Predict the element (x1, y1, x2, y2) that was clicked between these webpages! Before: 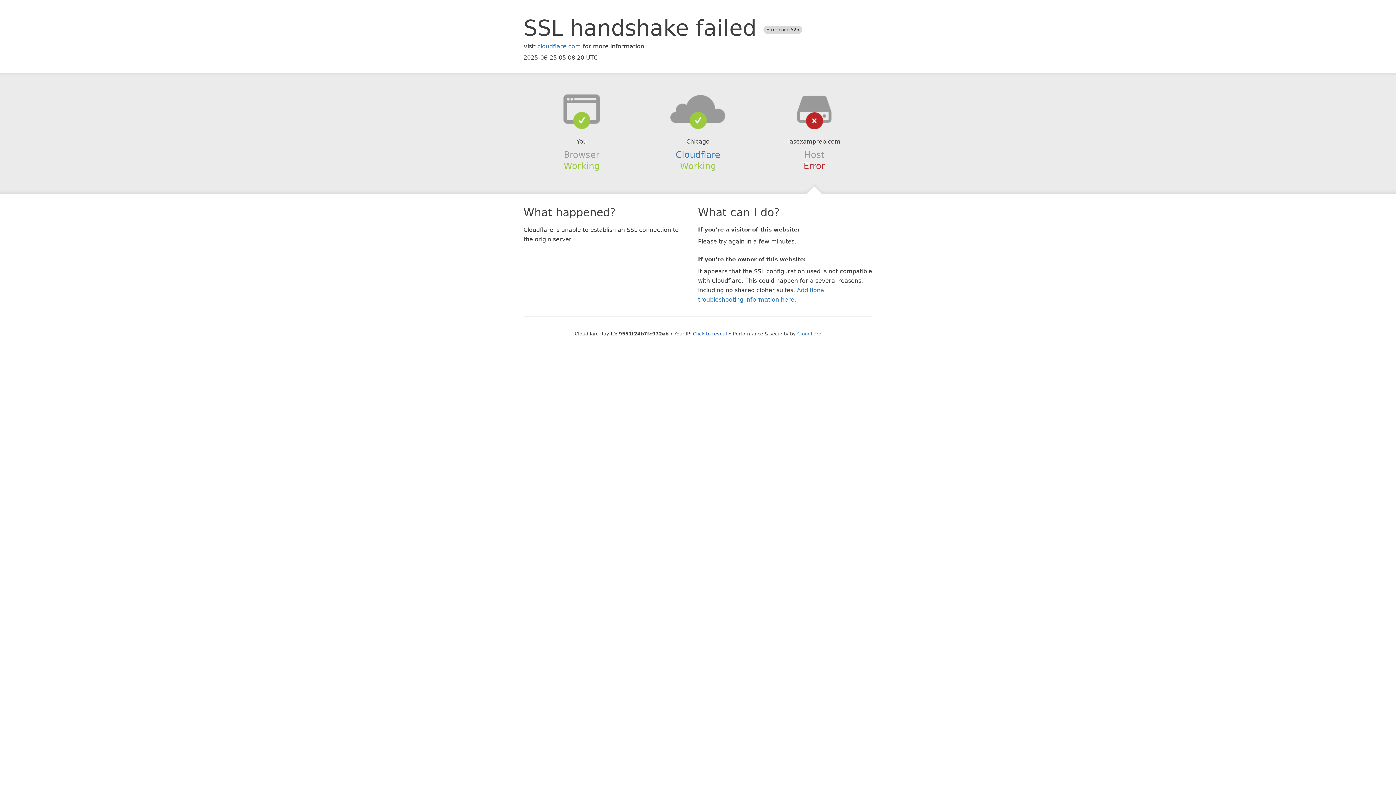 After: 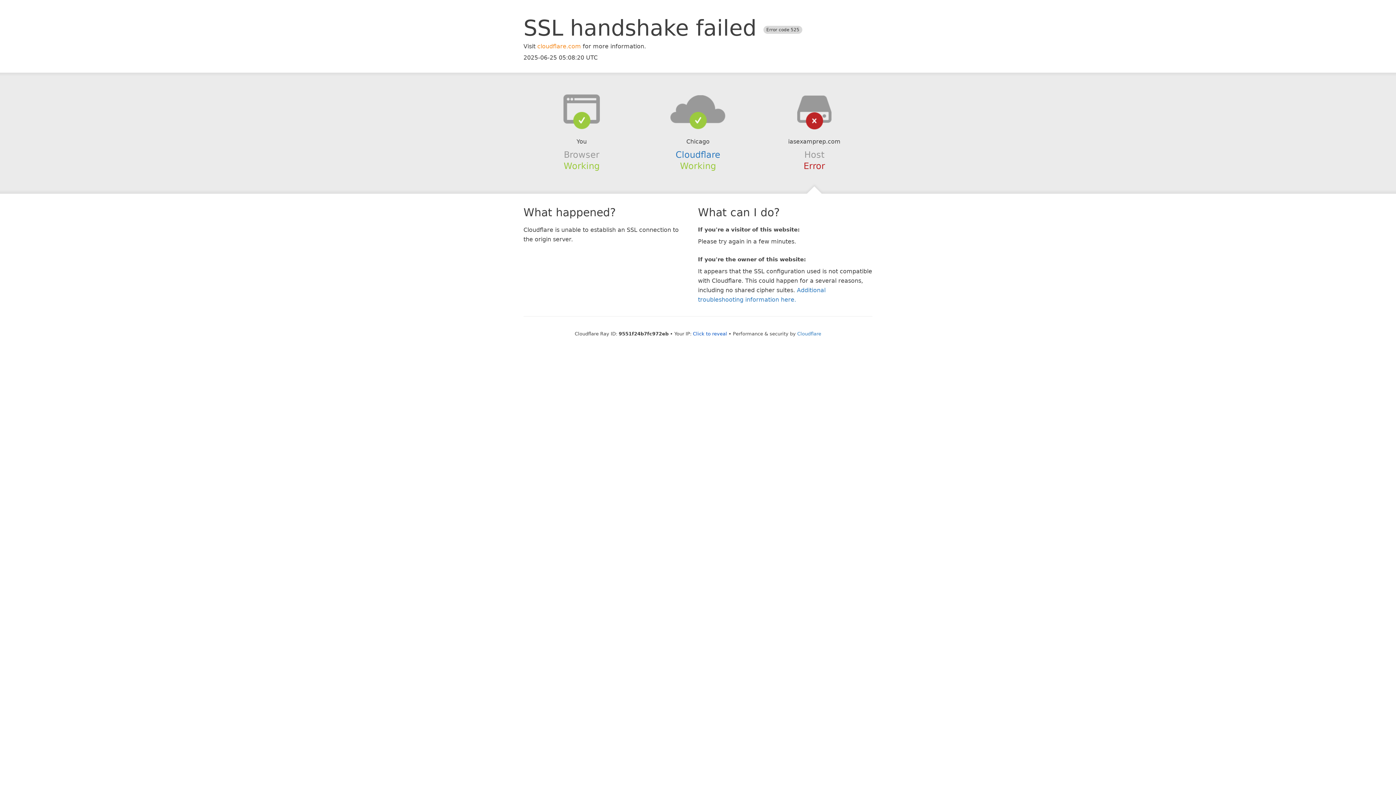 Action: bbox: (537, 42, 581, 49) label: cloudflare.com